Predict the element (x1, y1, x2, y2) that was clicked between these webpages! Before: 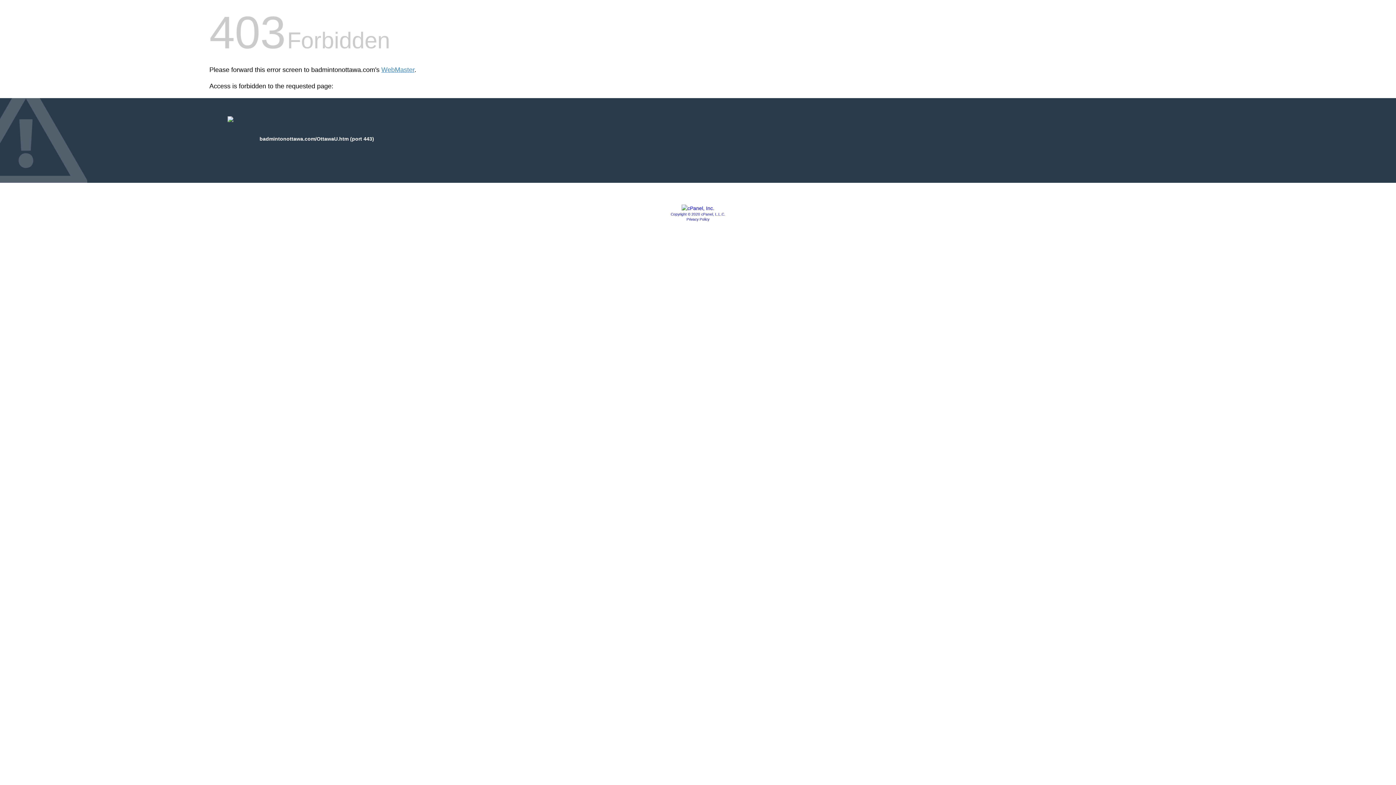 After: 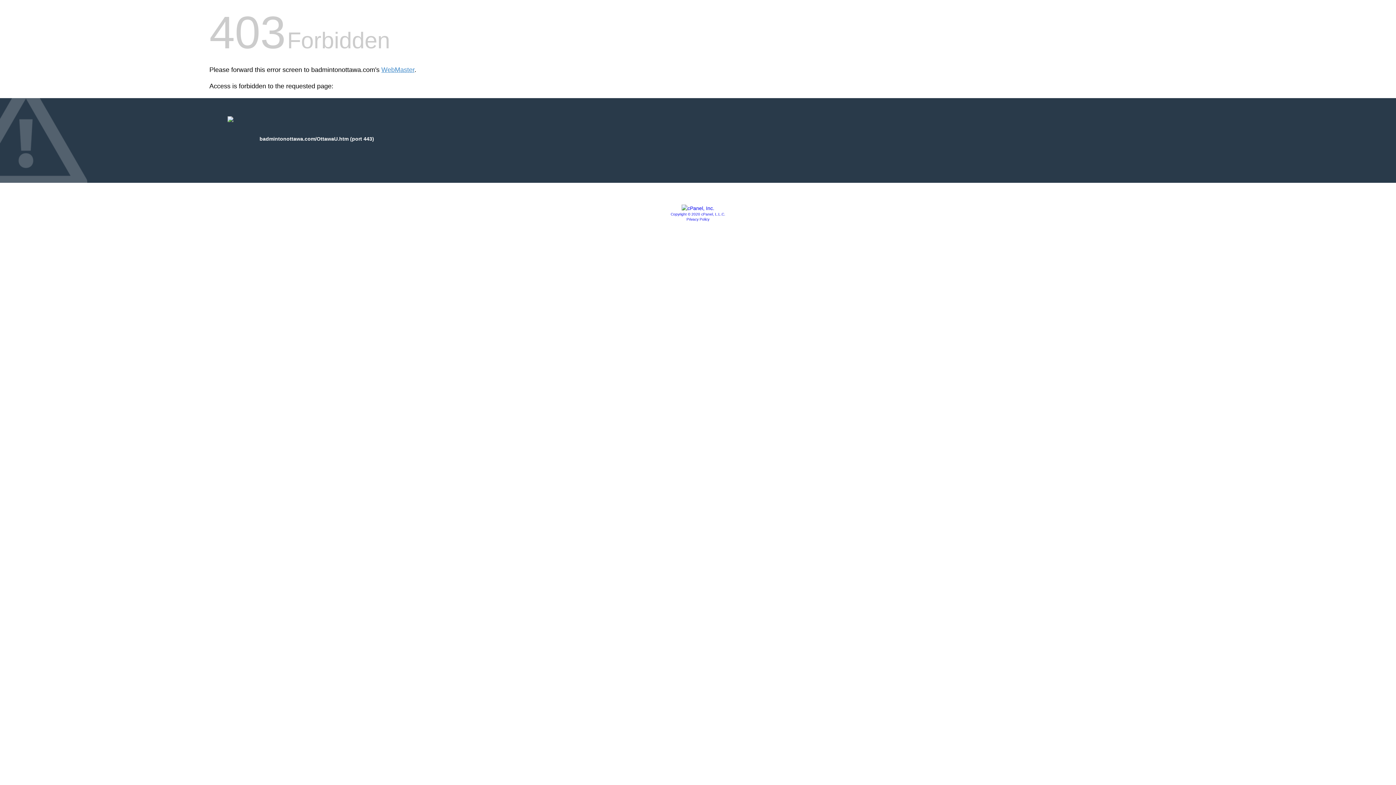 Action: bbox: (670, 212, 725, 216) label: Copyright © 2020 cPanel, L.L.C.